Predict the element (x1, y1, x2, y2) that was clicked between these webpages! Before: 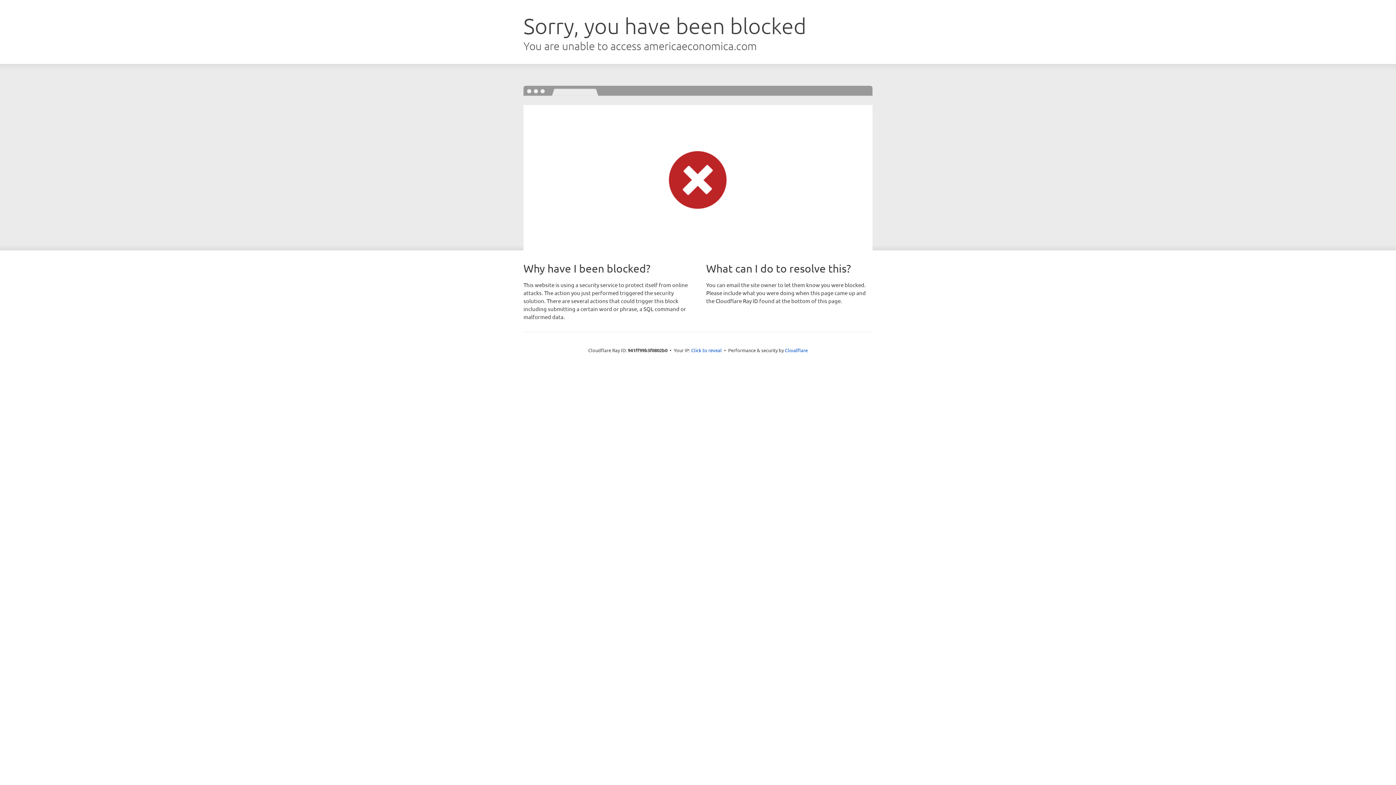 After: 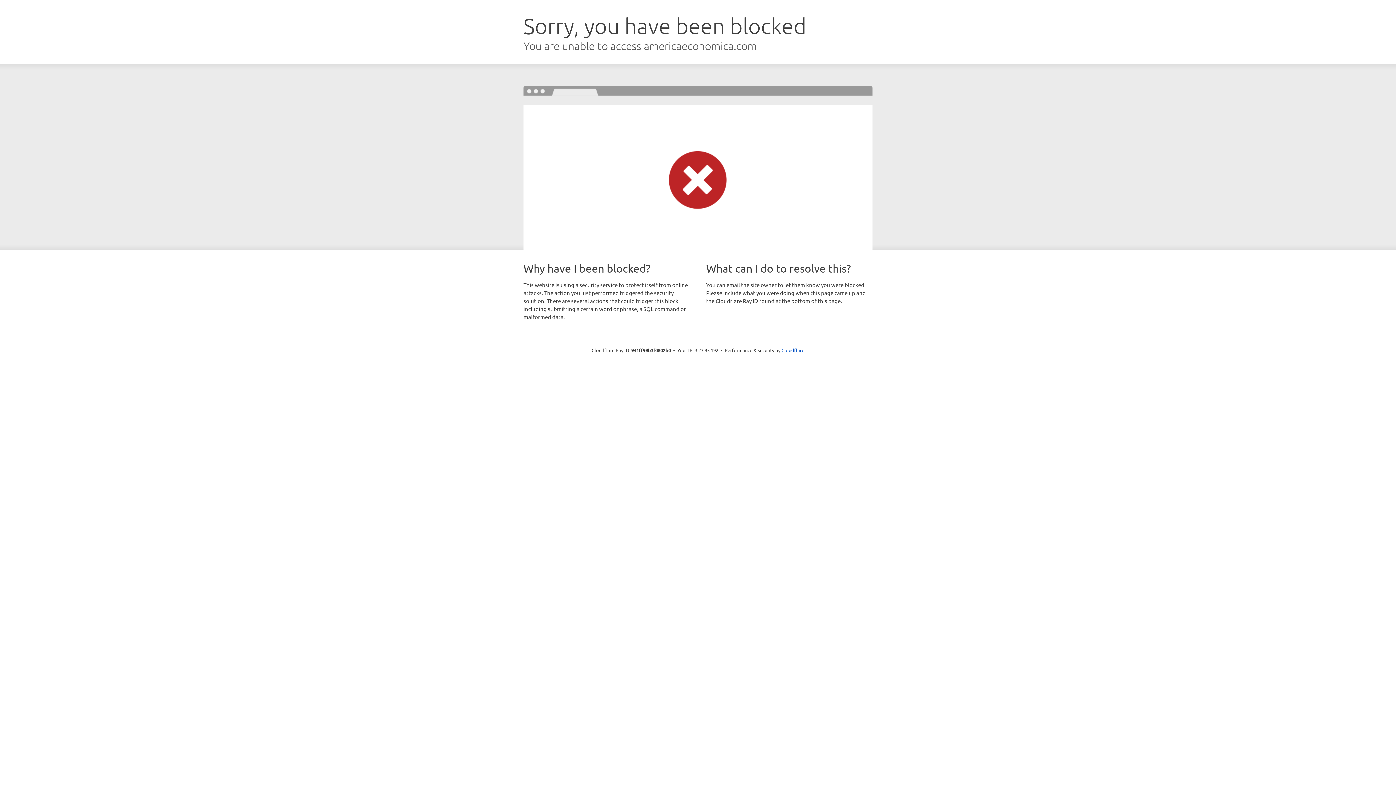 Action: label: Click to reveal bbox: (691, 346, 722, 353)